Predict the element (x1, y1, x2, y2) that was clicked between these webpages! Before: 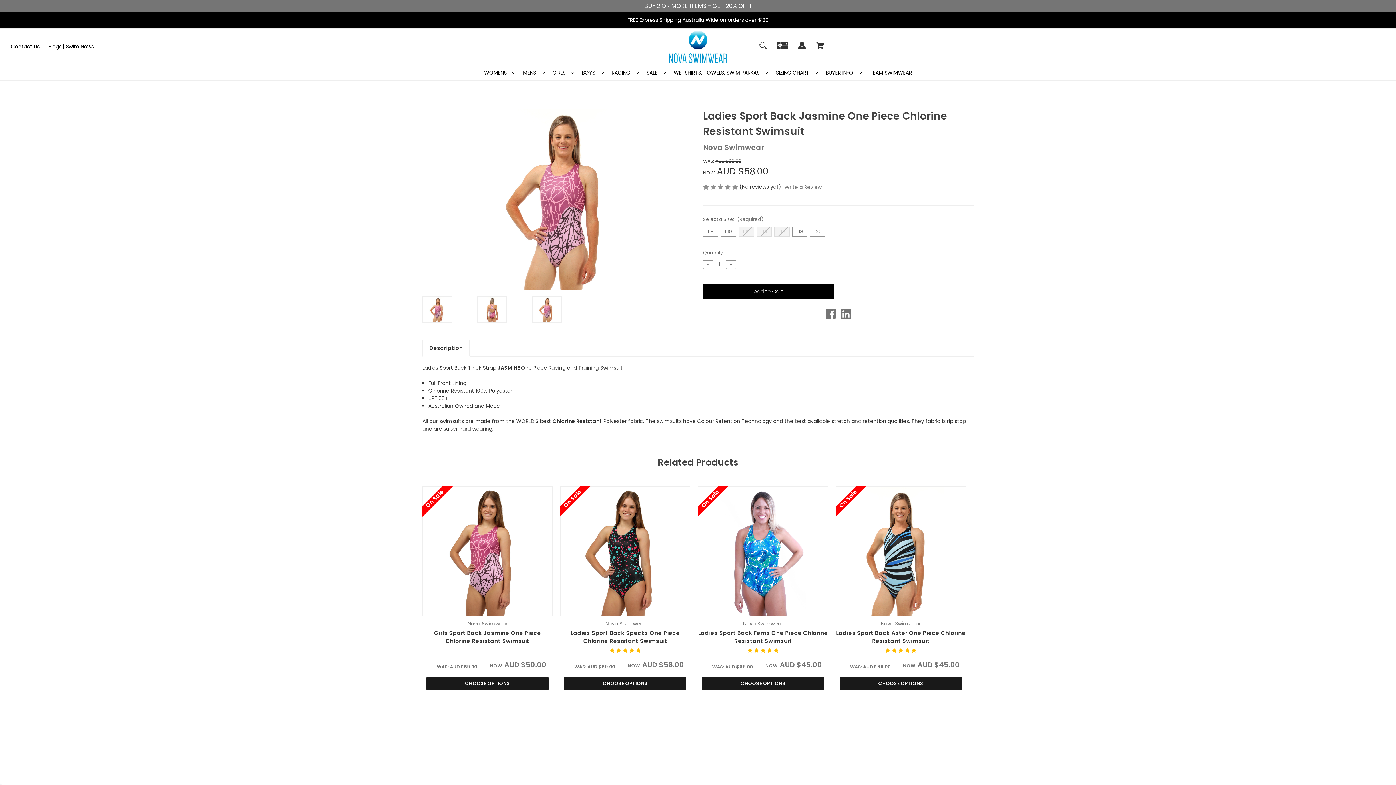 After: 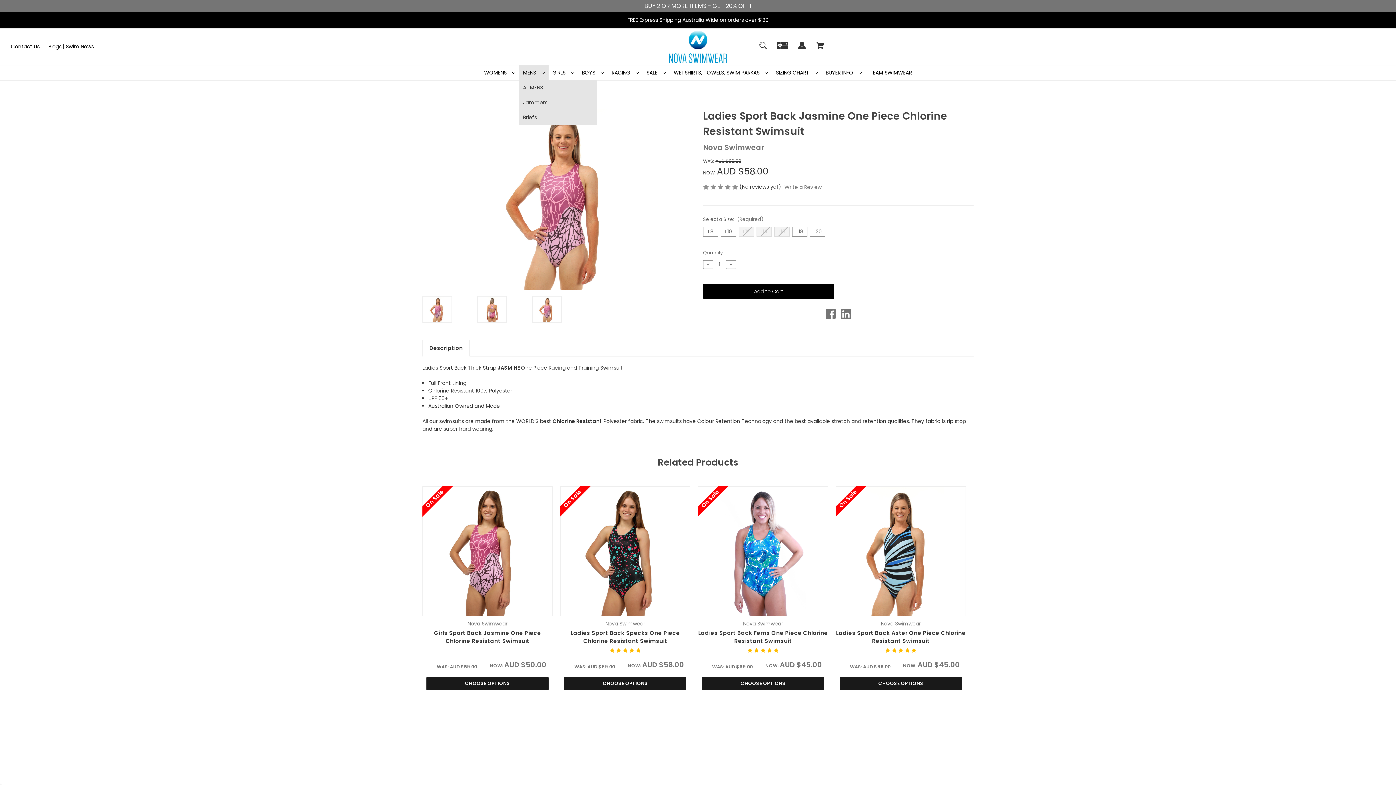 Action: bbox: (519, 65, 548, 80) label: MENS